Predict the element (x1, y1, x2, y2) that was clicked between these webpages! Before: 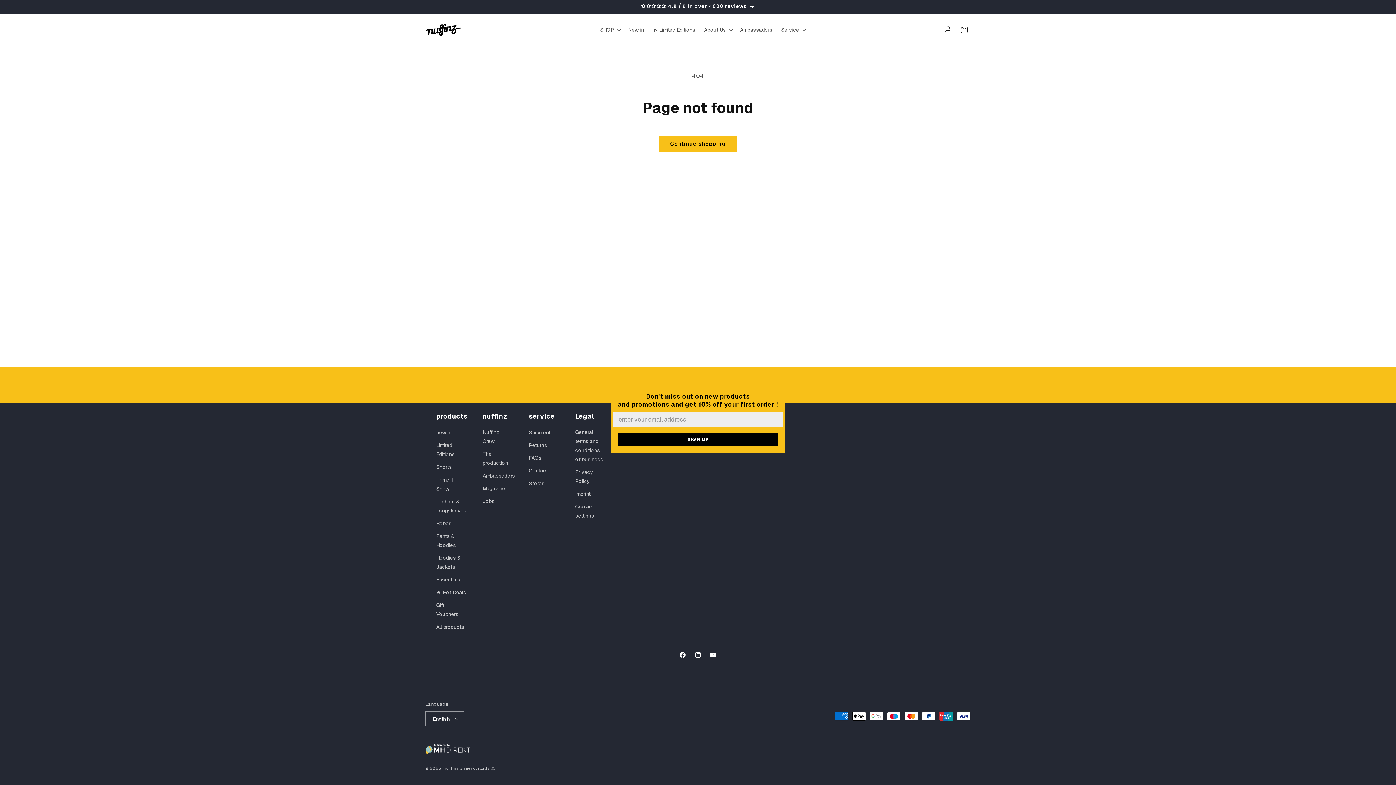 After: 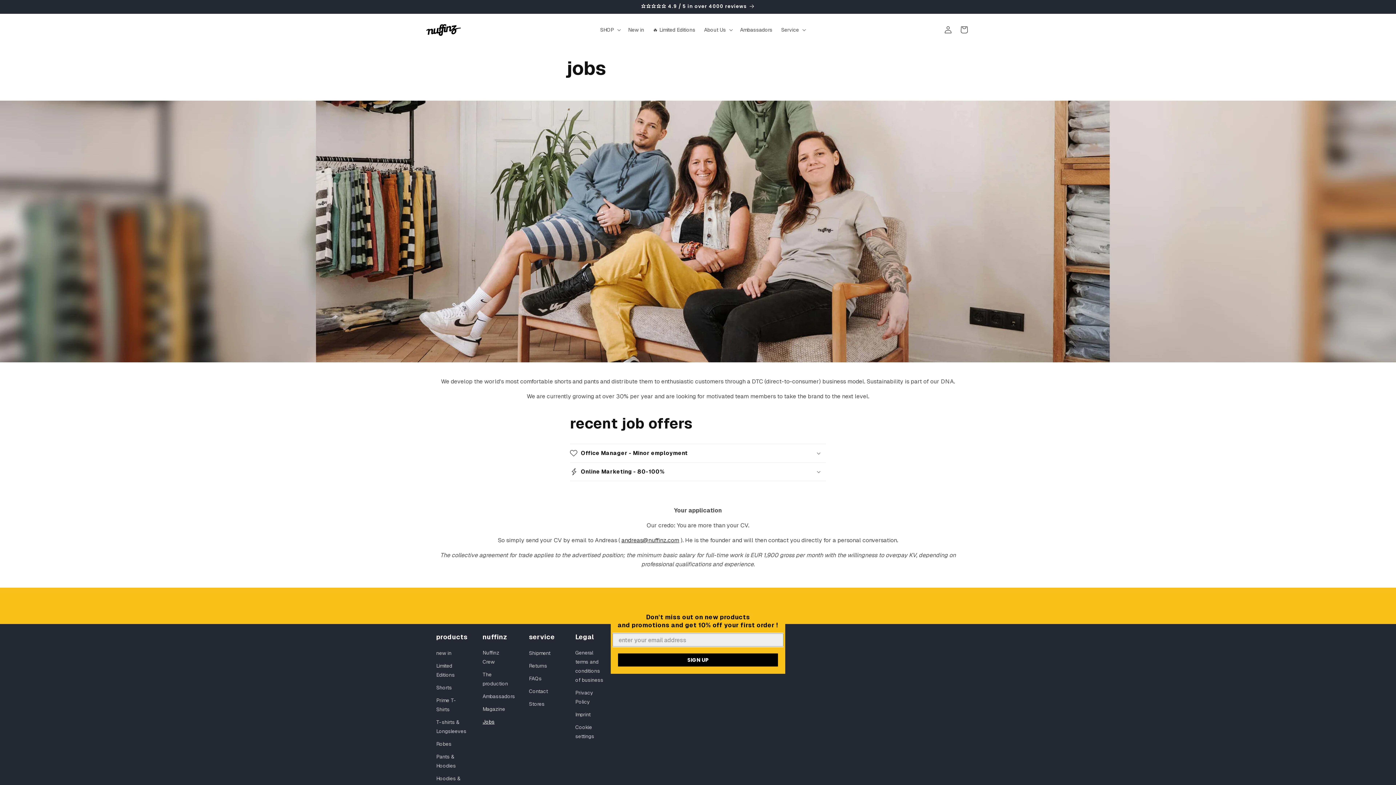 Action: bbox: (482, 495, 494, 508) label: Jobs